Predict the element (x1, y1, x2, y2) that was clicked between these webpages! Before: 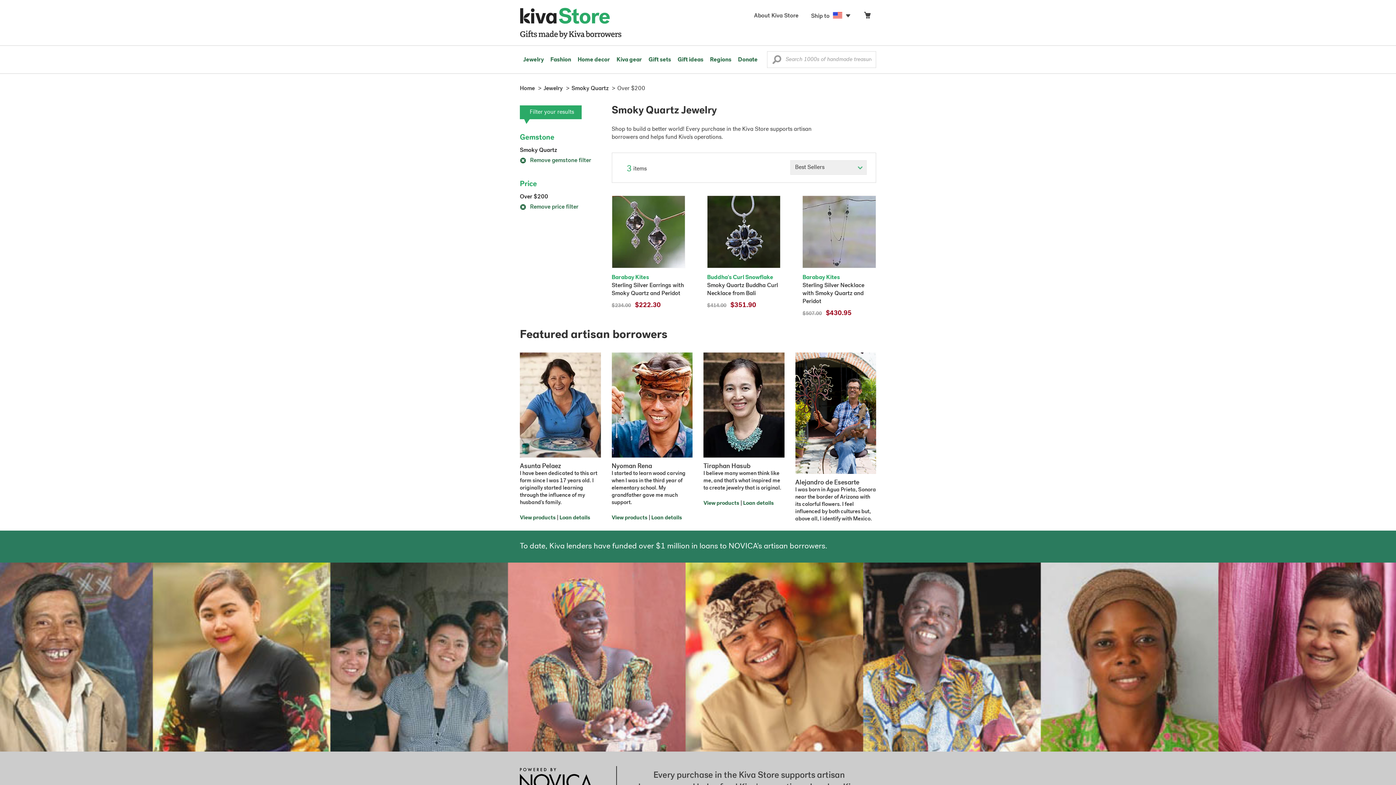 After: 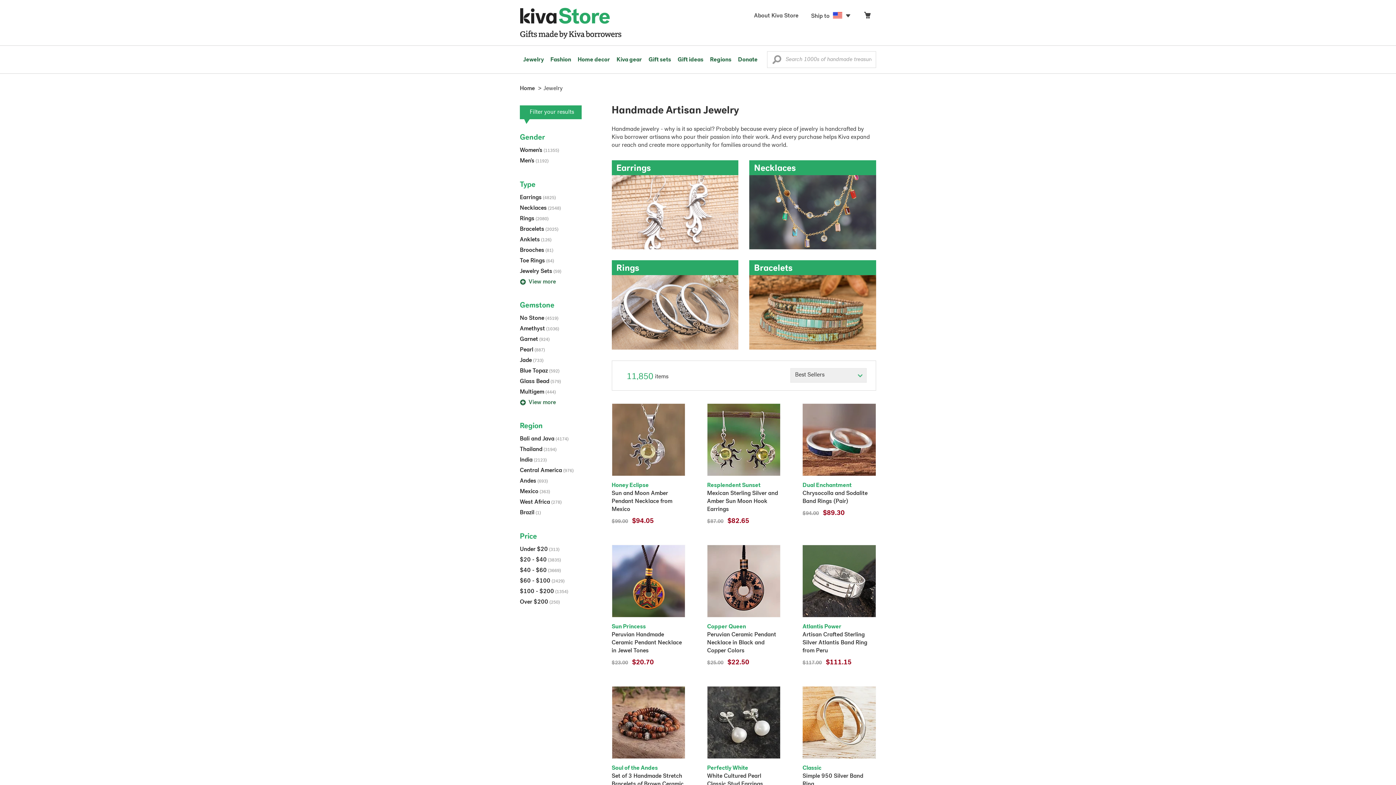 Action: label: Jewelry bbox: (543, 85, 562, 91)